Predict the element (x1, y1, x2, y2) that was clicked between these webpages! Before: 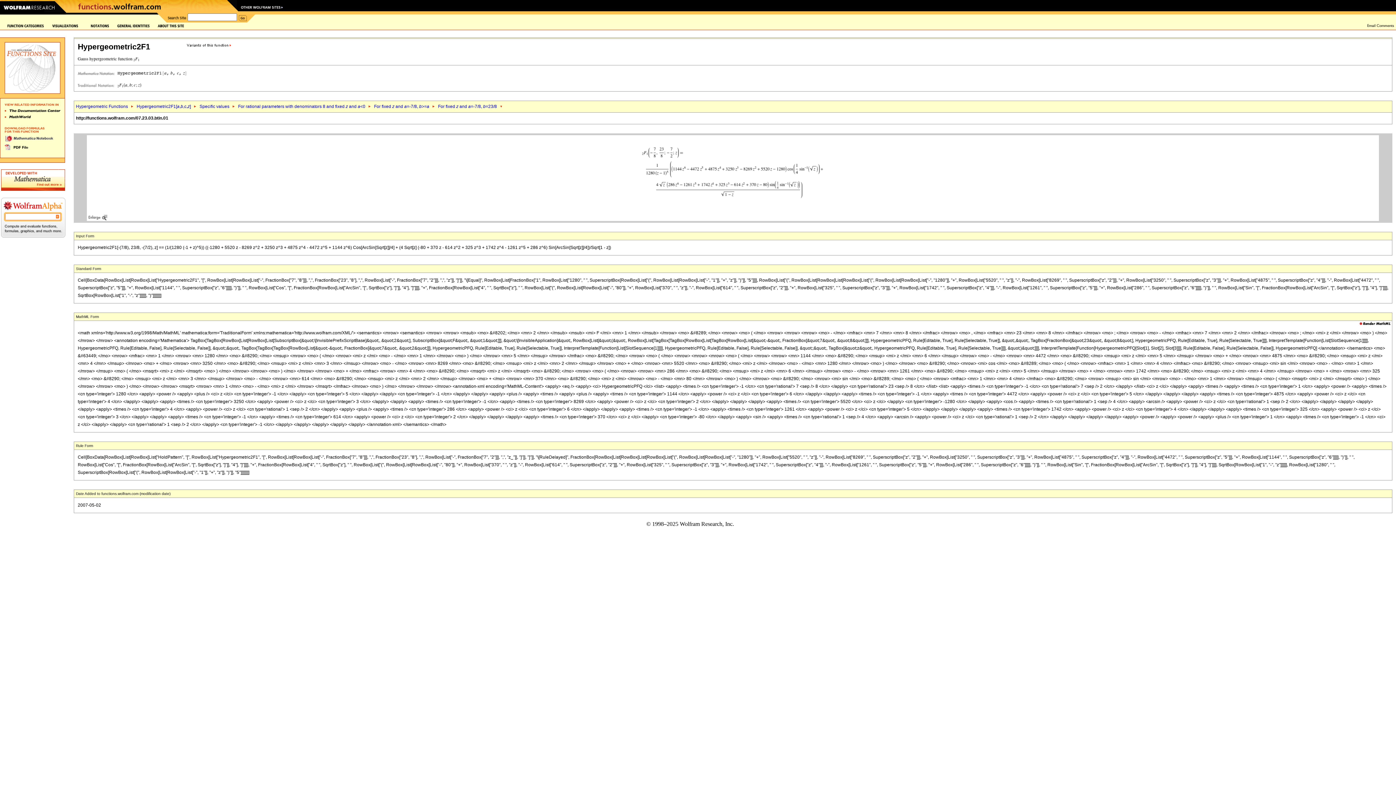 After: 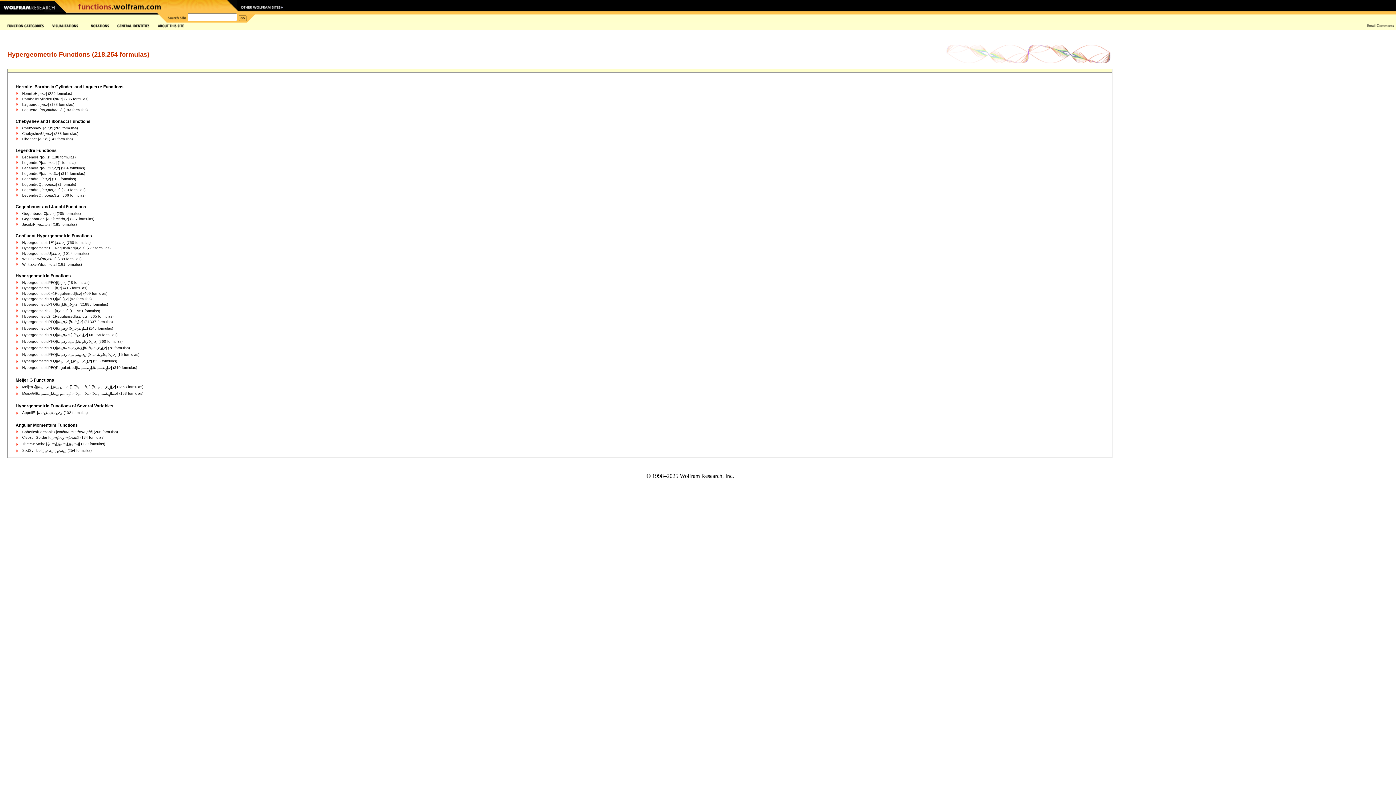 Action: bbox: (76, 104, 128, 109) label: Hypergeometric Functions